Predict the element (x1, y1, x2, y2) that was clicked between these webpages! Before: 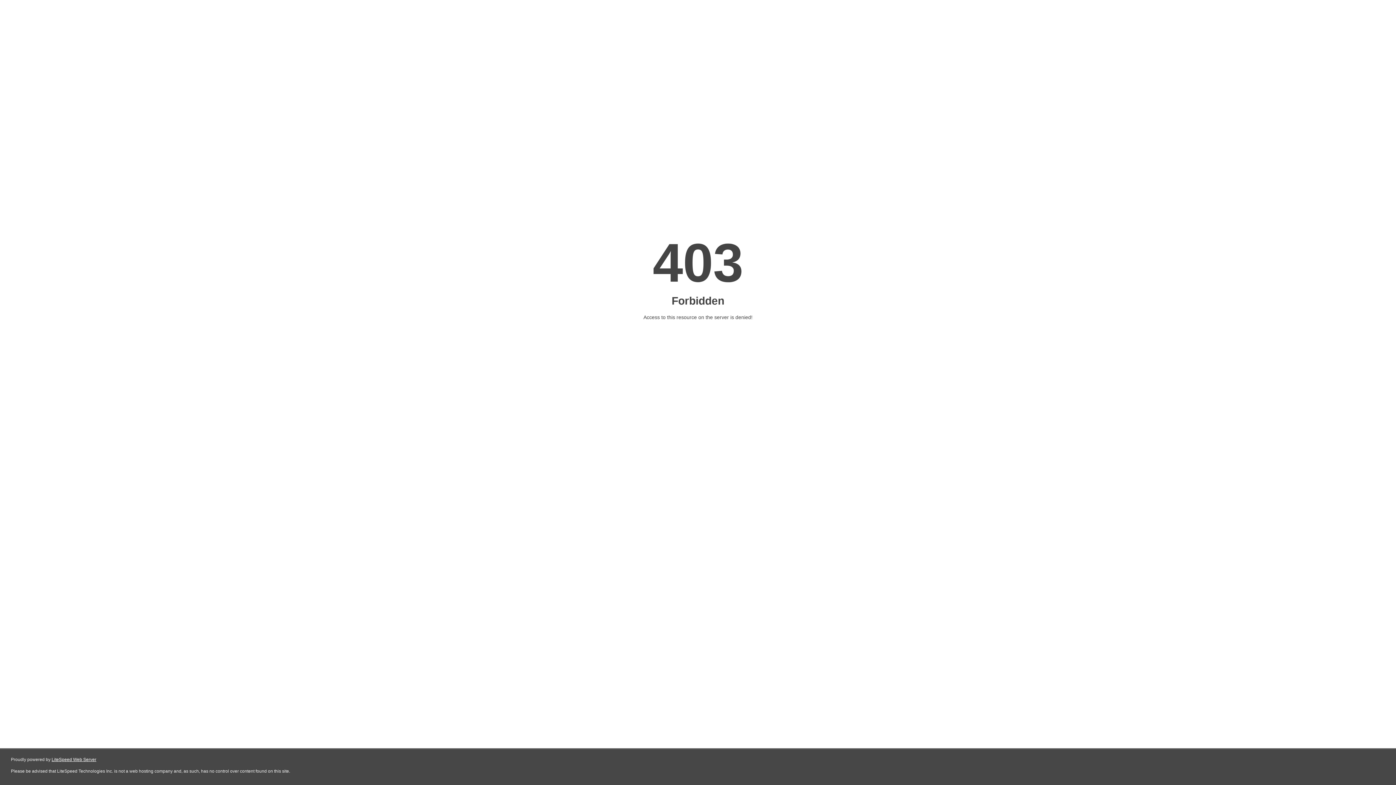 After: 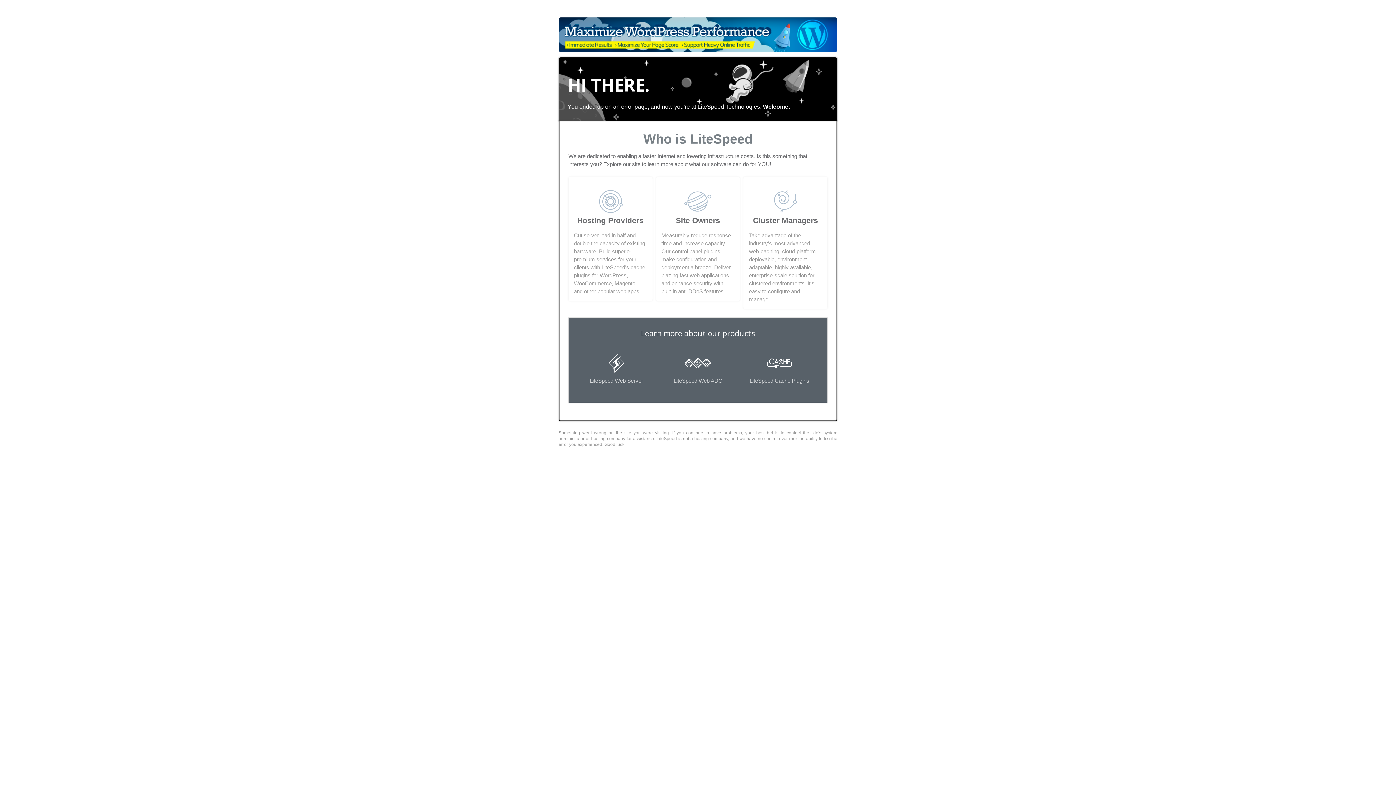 Action: bbox: (51, 757, 96, 762) label: LiteSpeed Web Server